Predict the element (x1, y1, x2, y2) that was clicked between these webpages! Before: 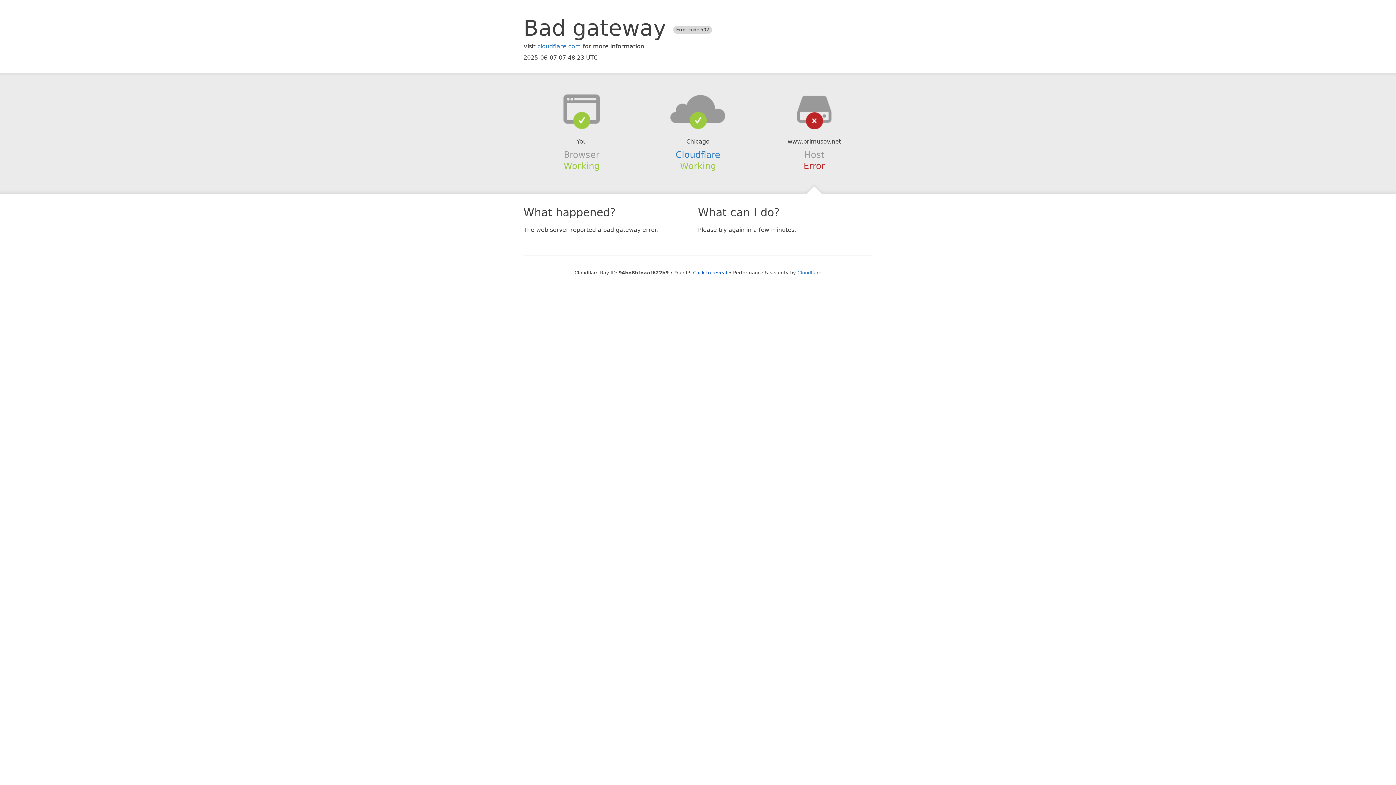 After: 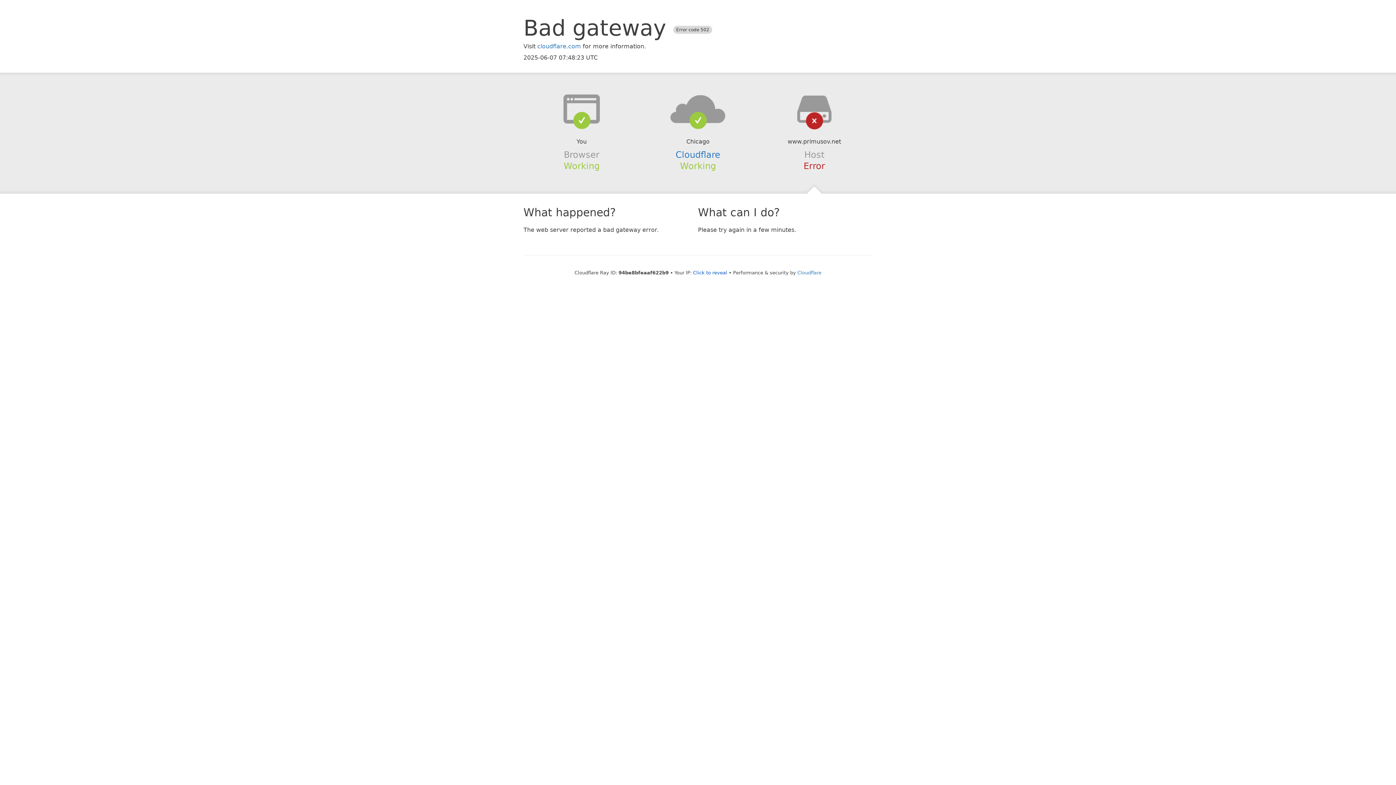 Action: bbox: (639, 94, 756, 123)